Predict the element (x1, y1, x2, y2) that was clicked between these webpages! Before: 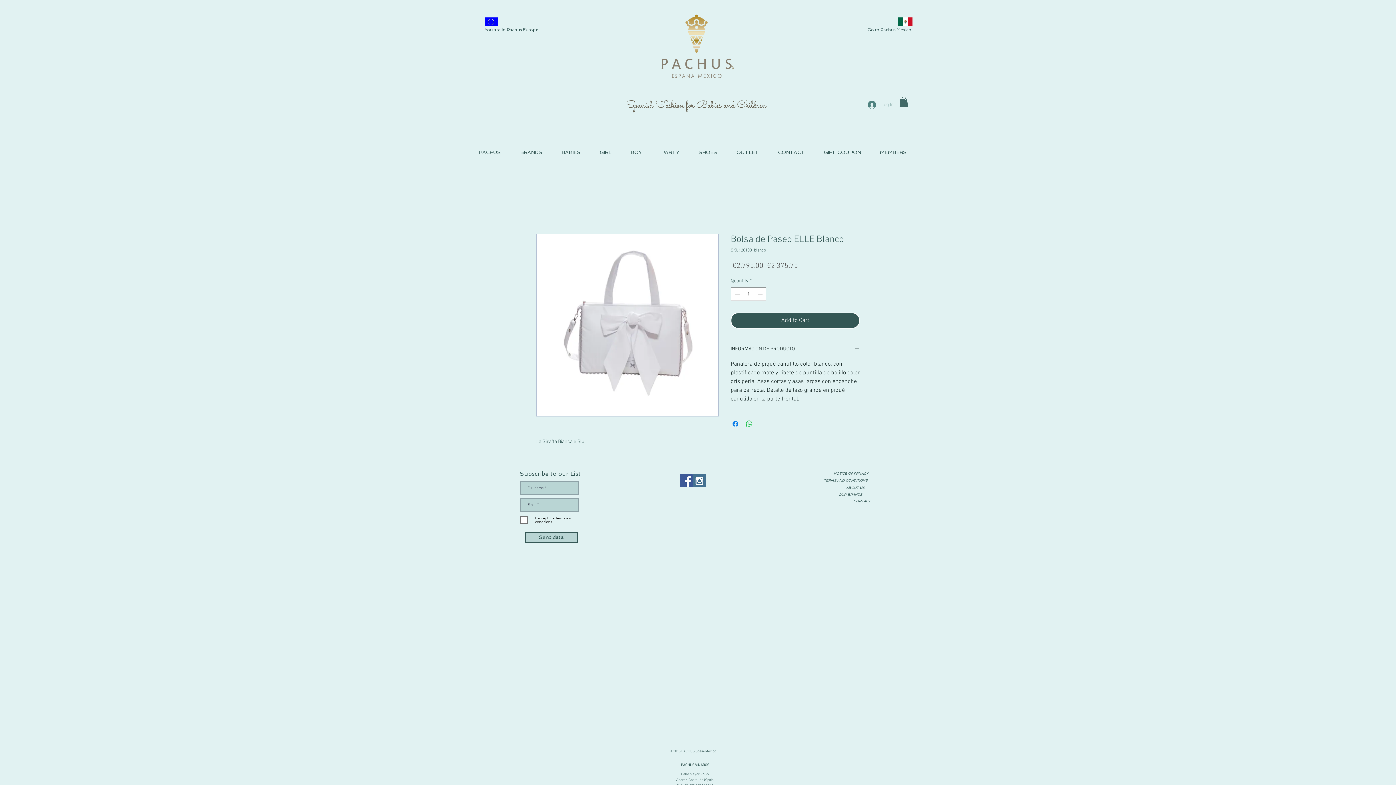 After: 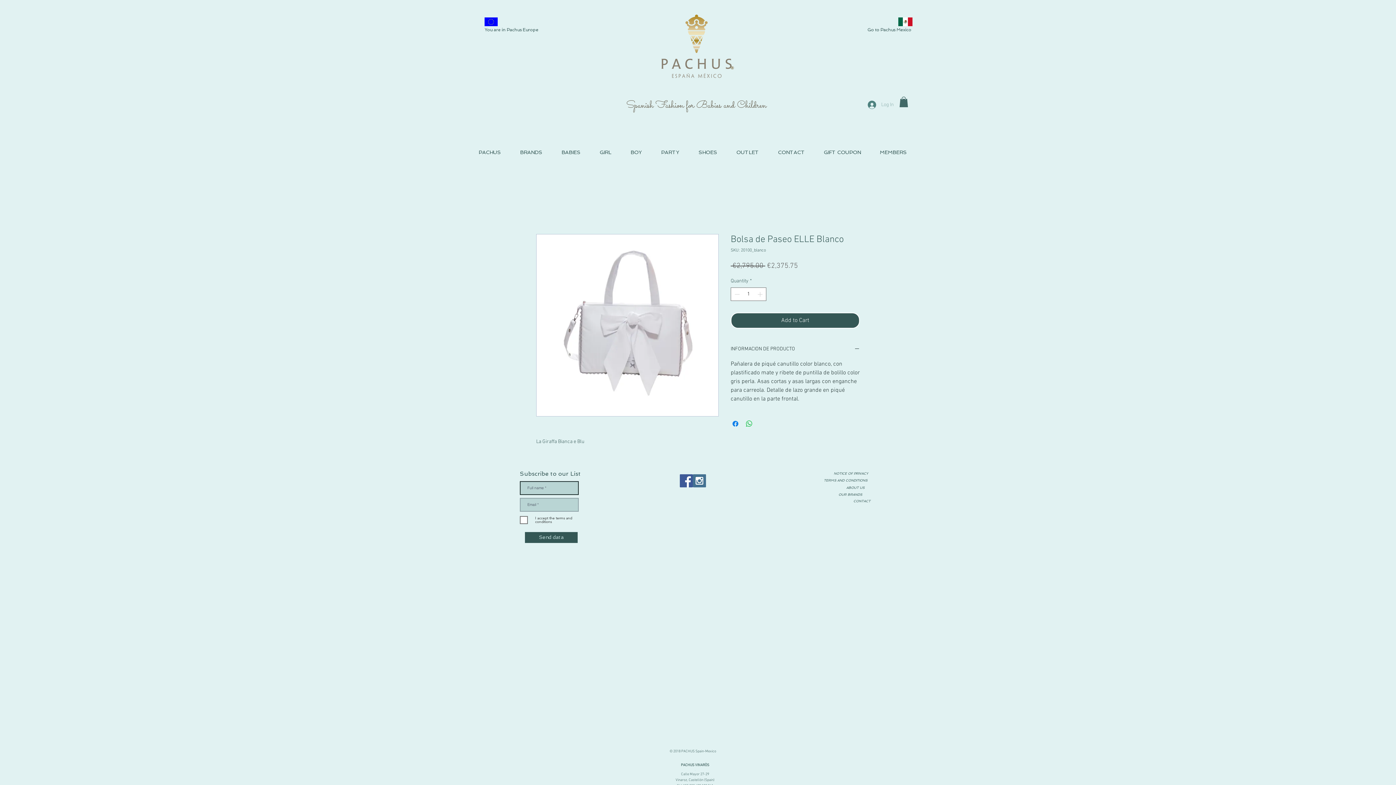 Action: bbox: (525, 532, 577, 543) label: Send data